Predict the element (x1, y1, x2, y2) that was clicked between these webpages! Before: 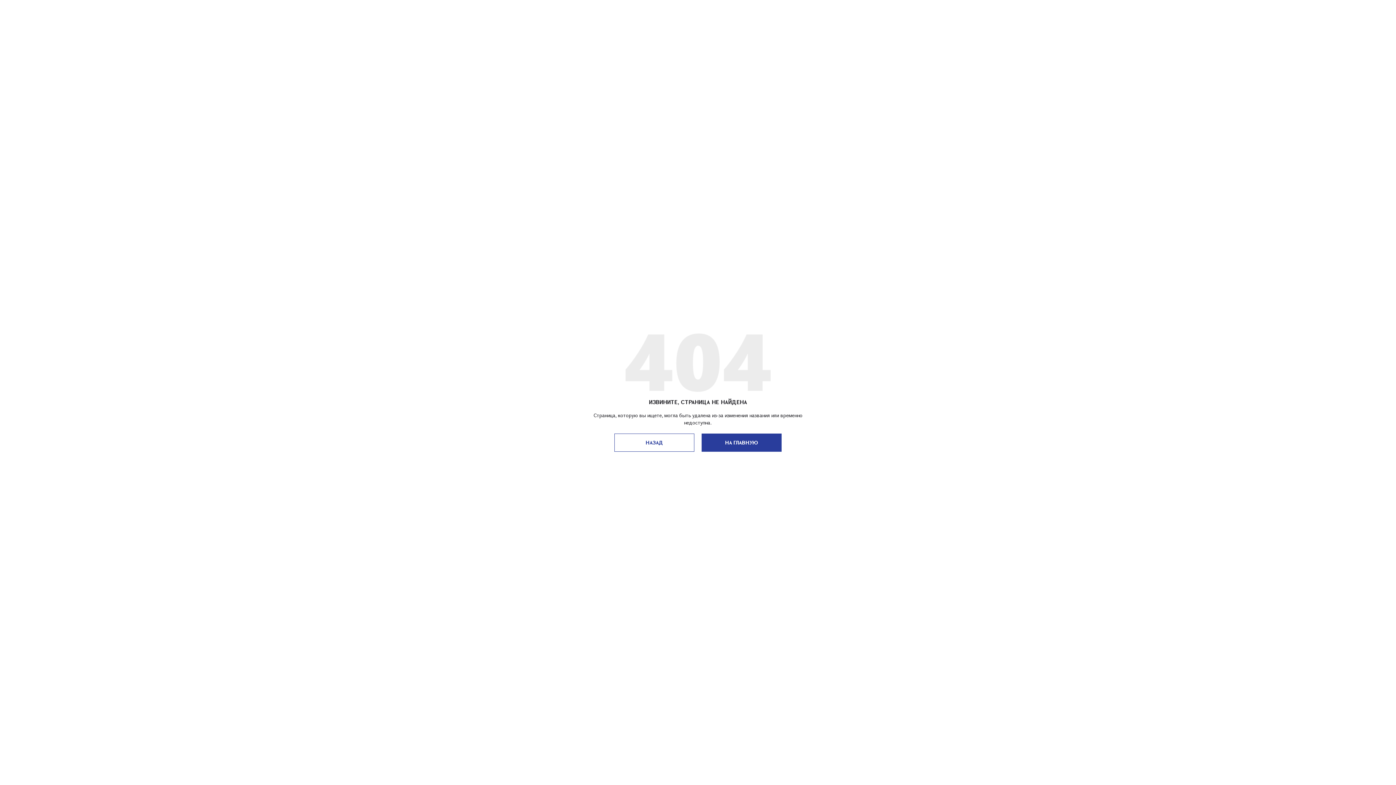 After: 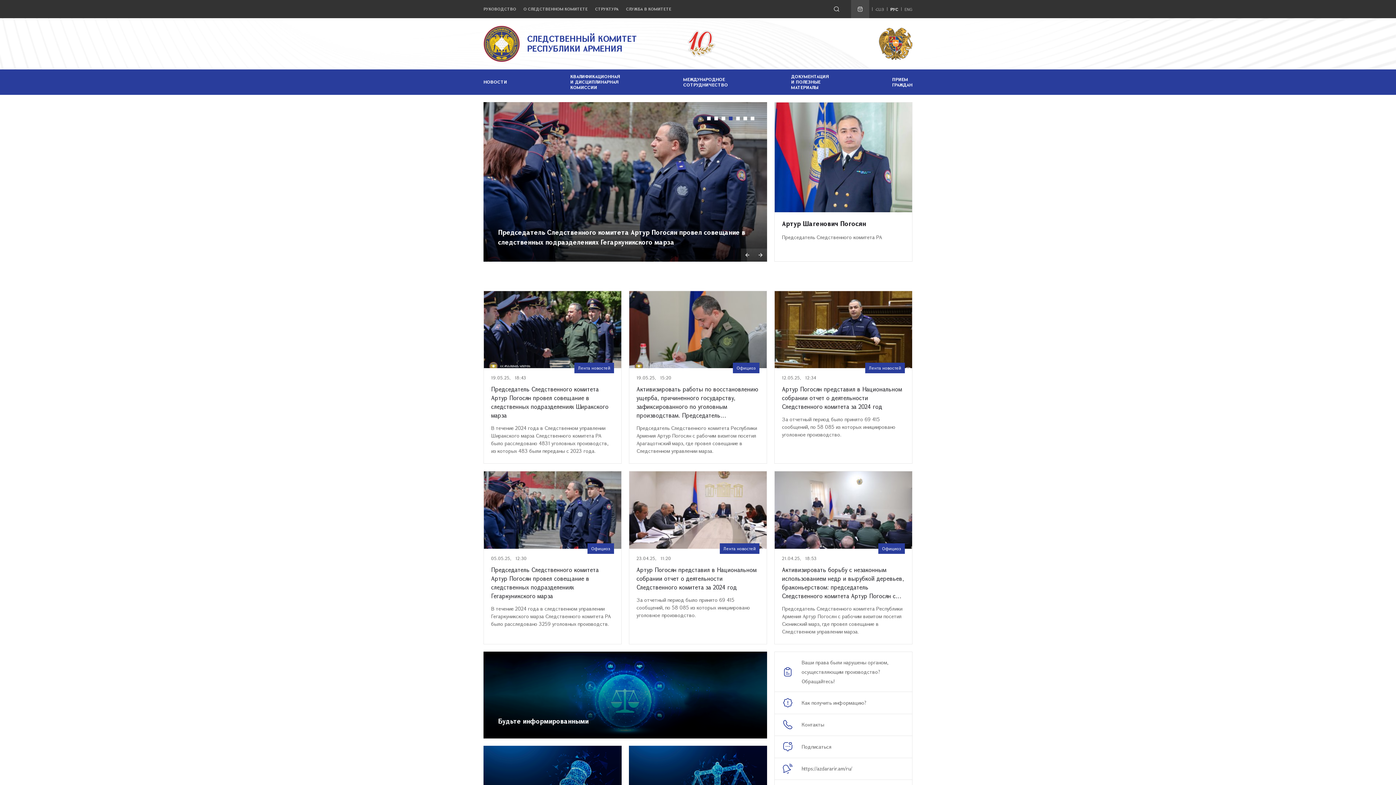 Action: bbox: (701, 433, 781, 452) label: НА ГЛАВНУЮ